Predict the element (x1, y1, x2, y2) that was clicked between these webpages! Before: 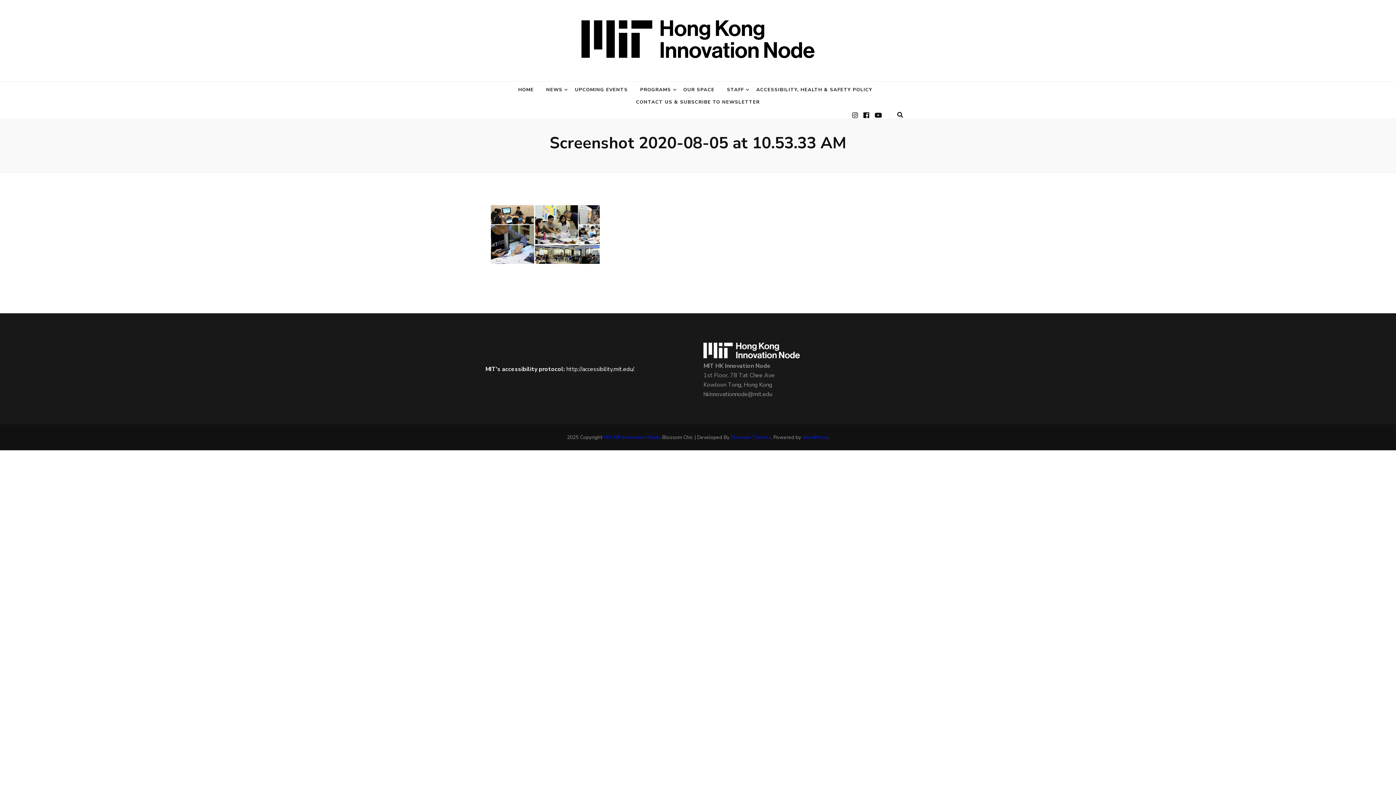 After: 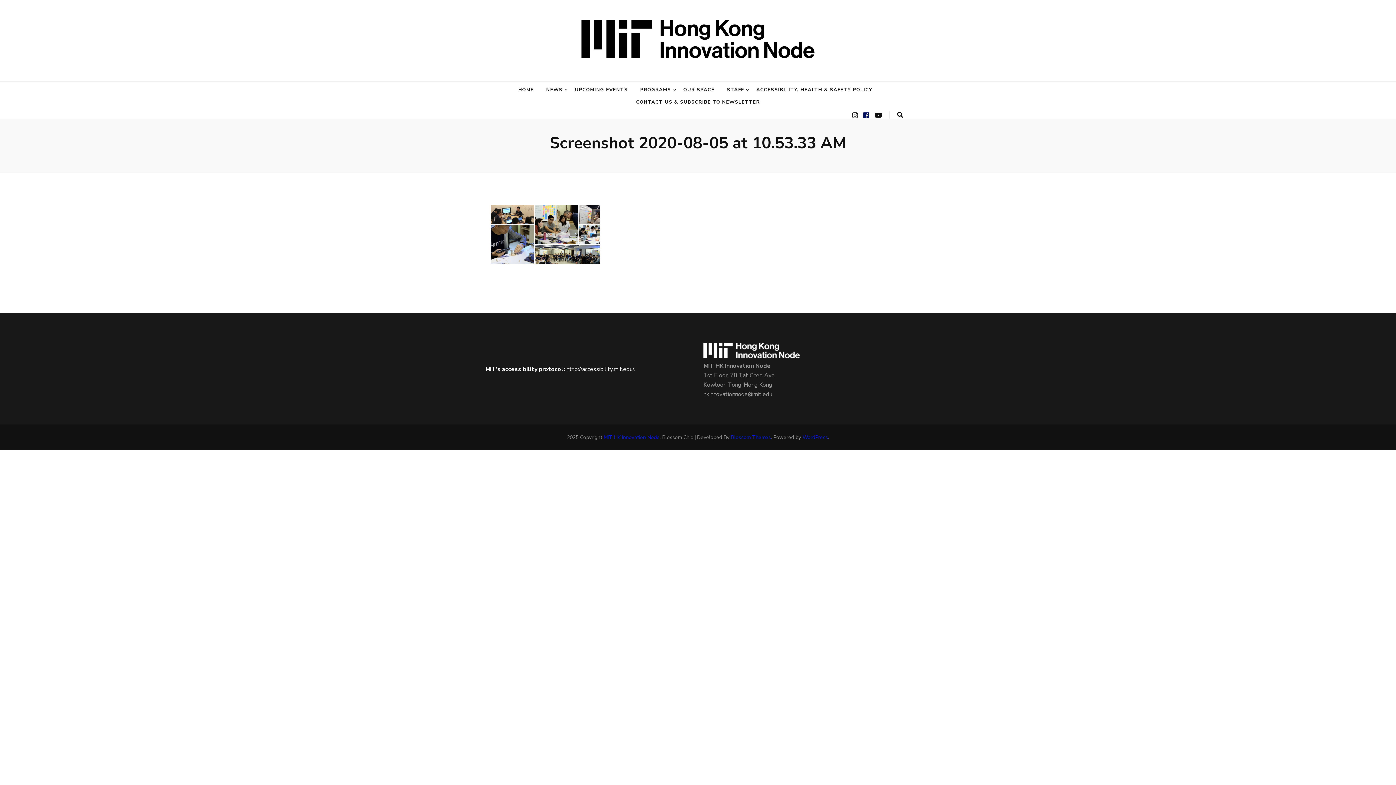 Action: bbox: (863, 111, 869, 119)